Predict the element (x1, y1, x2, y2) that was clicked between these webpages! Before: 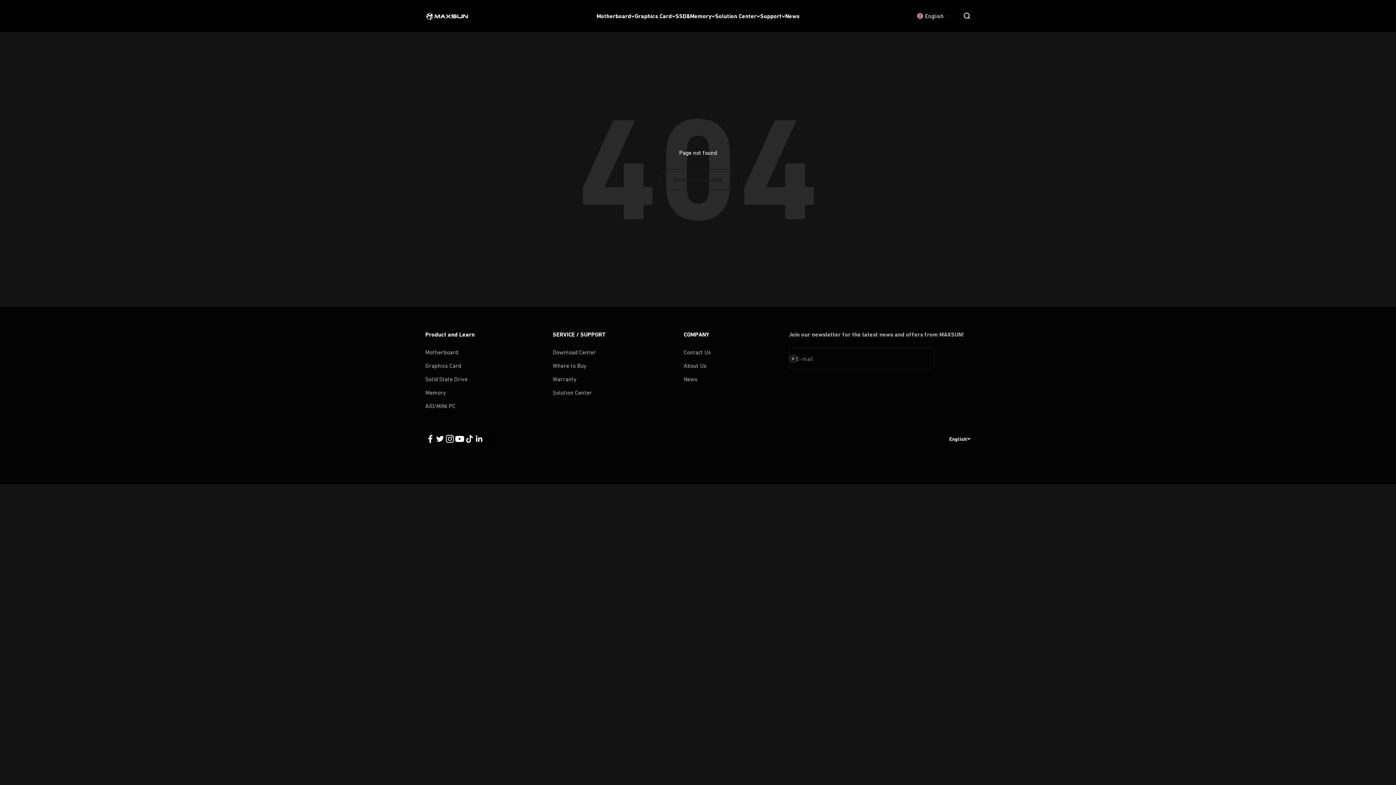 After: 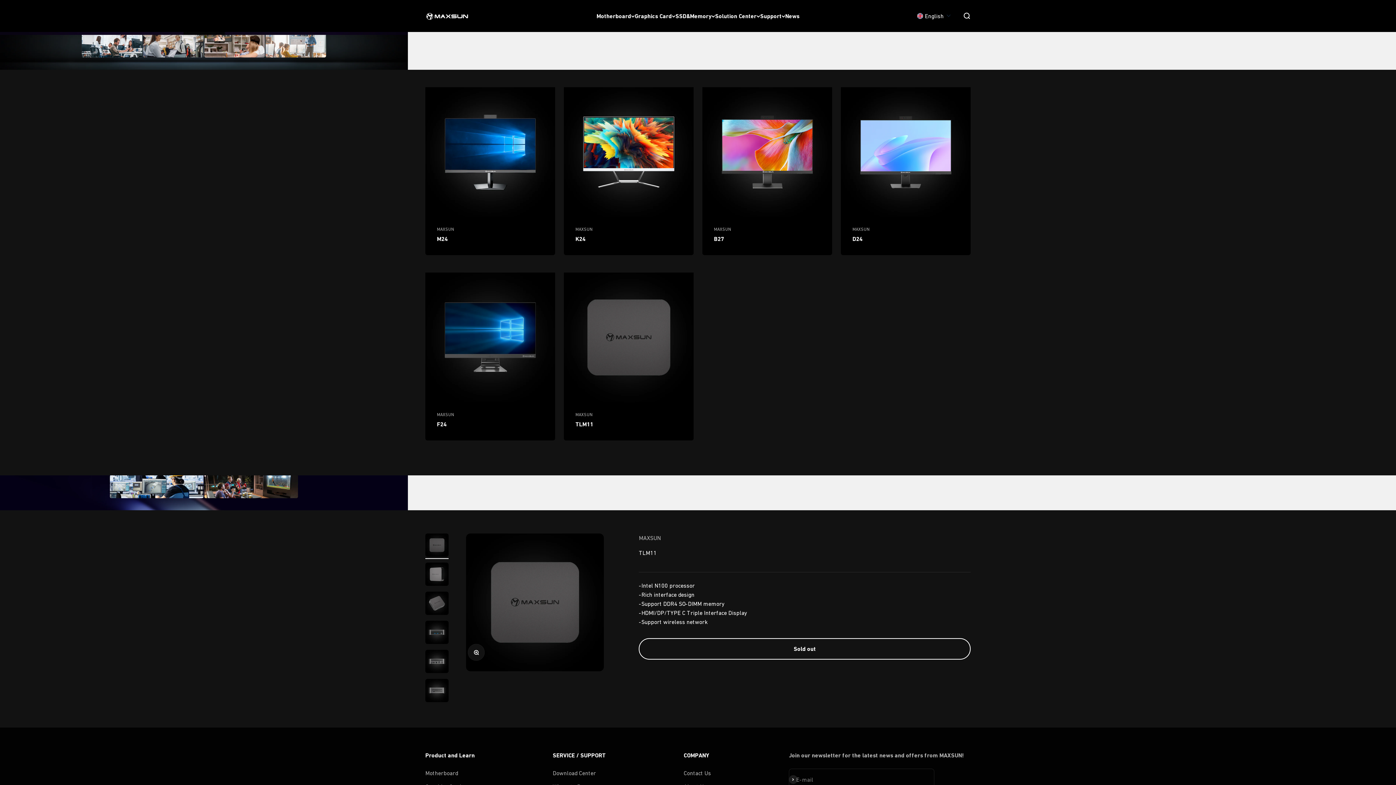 Action: label: AIO/MINI PC bbox: (425, 401, 455, 411)